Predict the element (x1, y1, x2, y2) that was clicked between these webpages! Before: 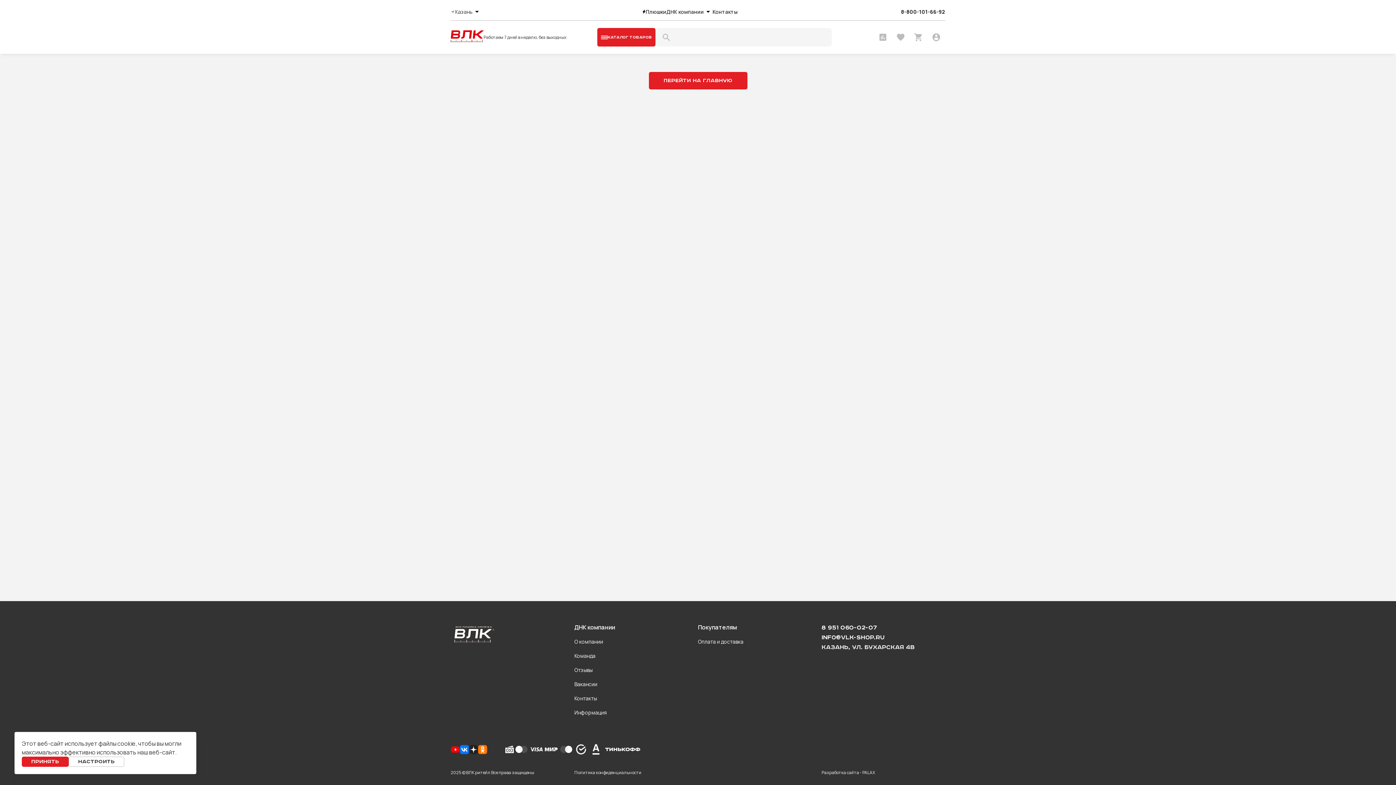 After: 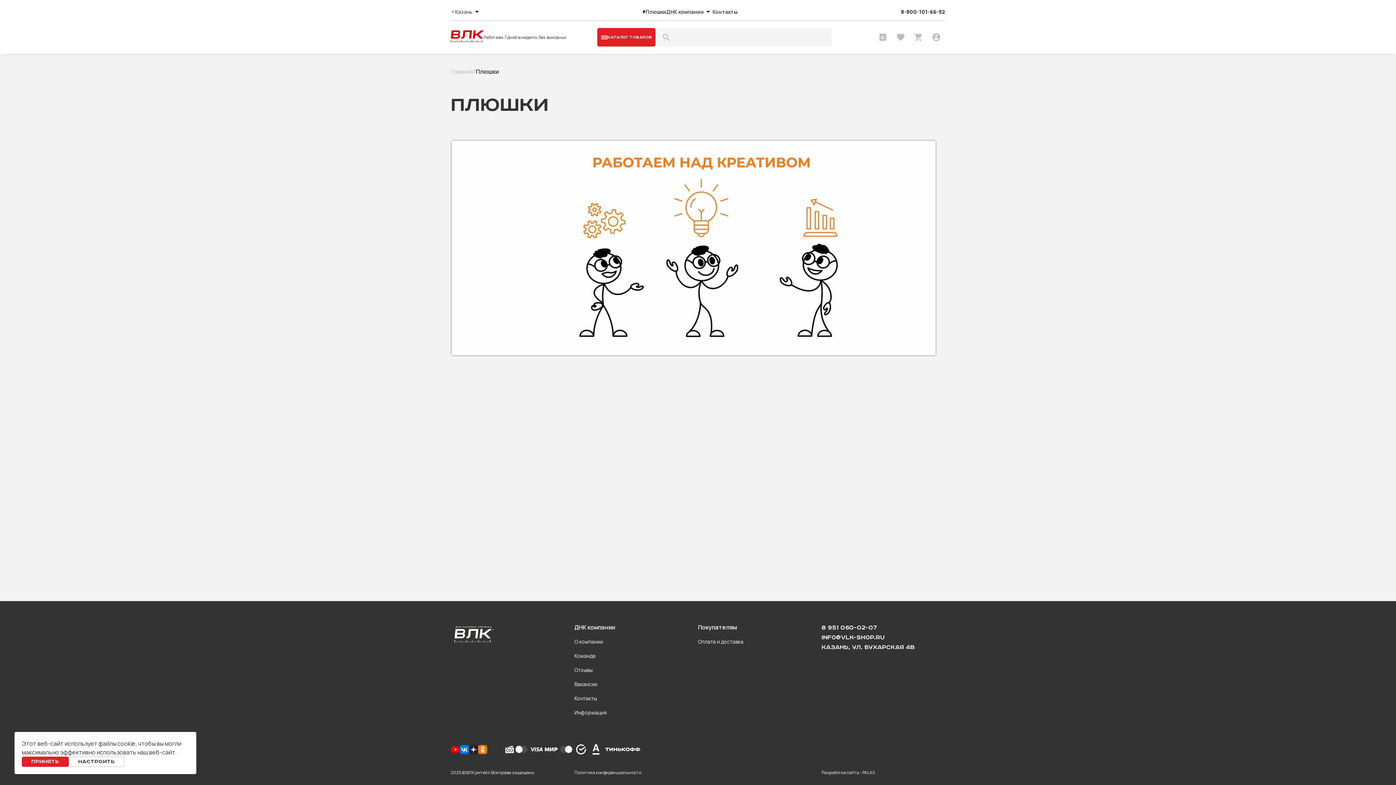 Action: bbox: (665, 7, 689, 14) label: Плюшки